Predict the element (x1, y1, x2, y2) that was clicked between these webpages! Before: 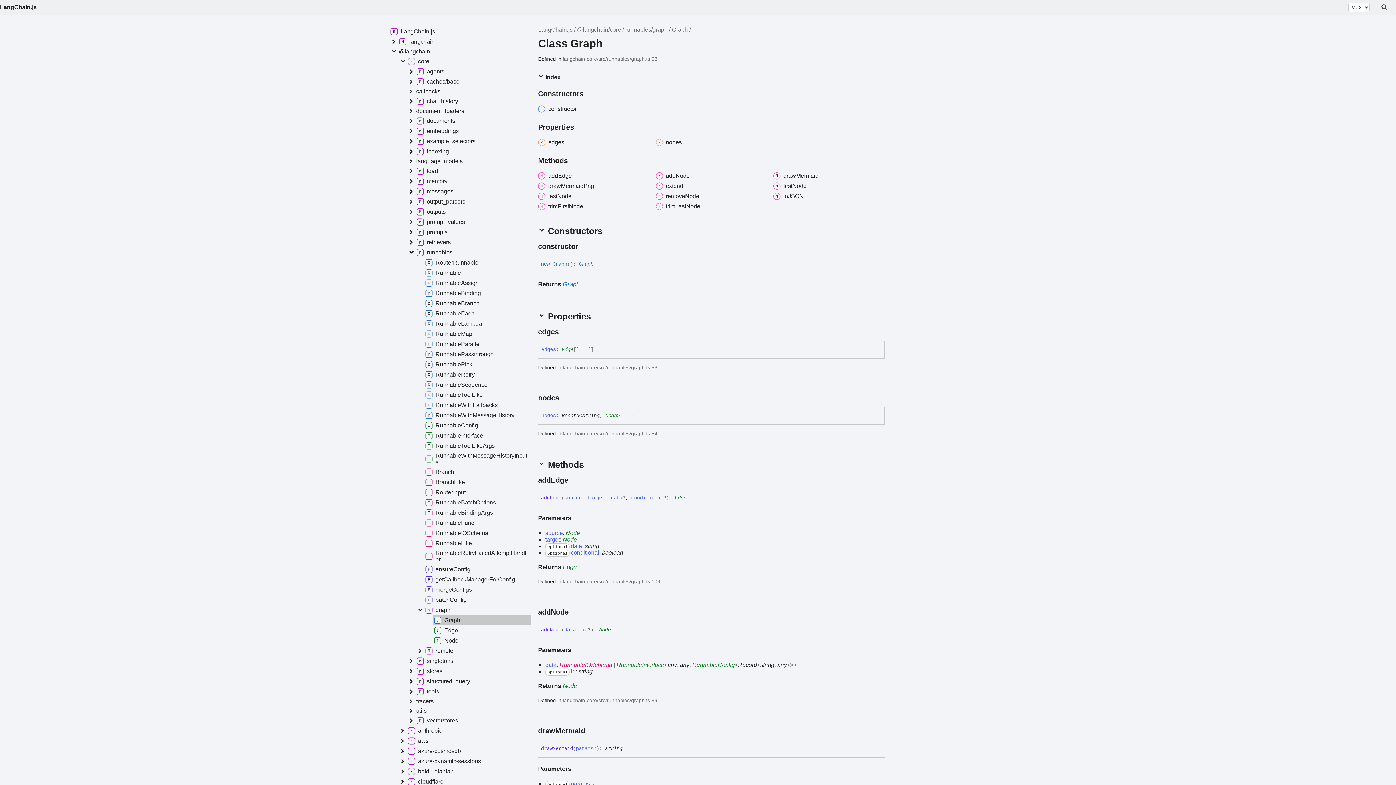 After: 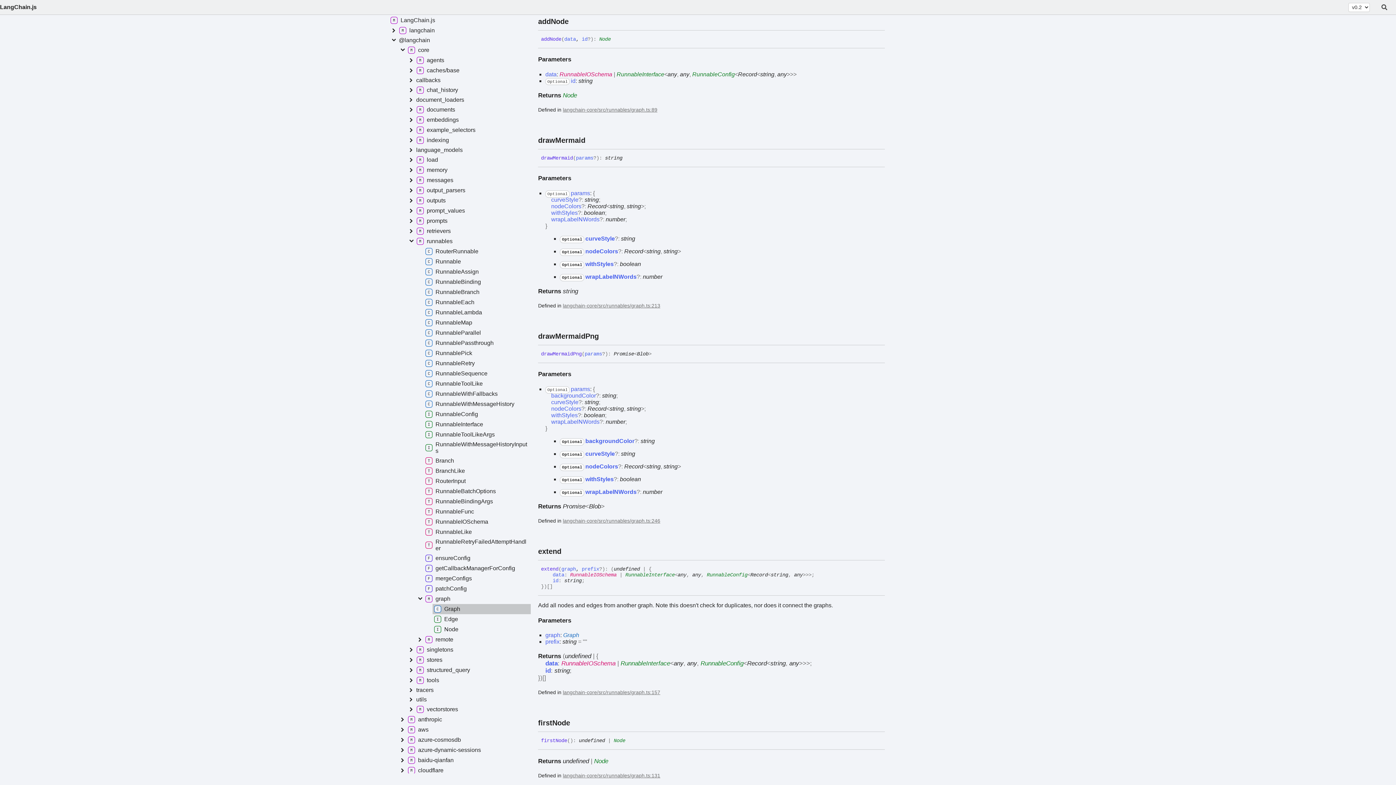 Action: bbox: (613, 627, 619, 632) label: Permalink